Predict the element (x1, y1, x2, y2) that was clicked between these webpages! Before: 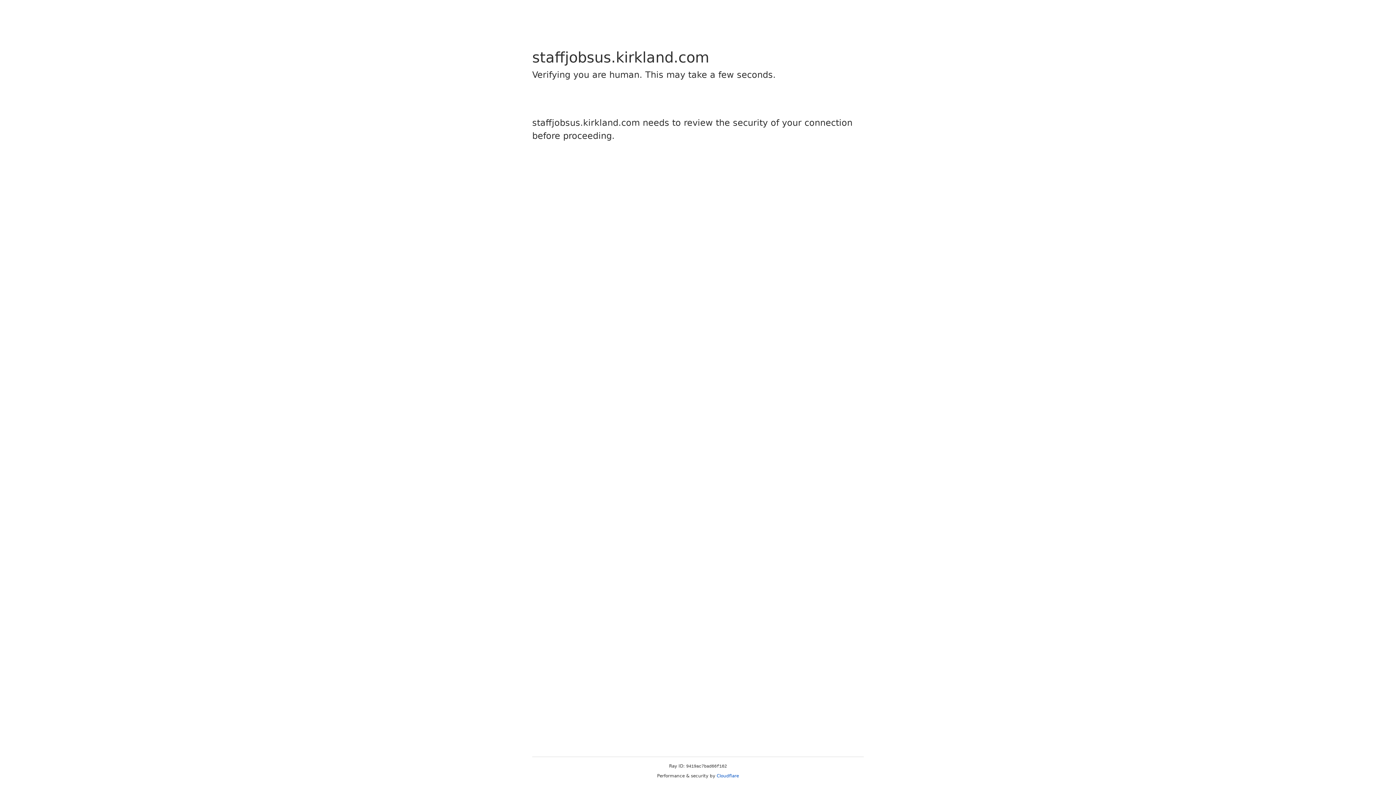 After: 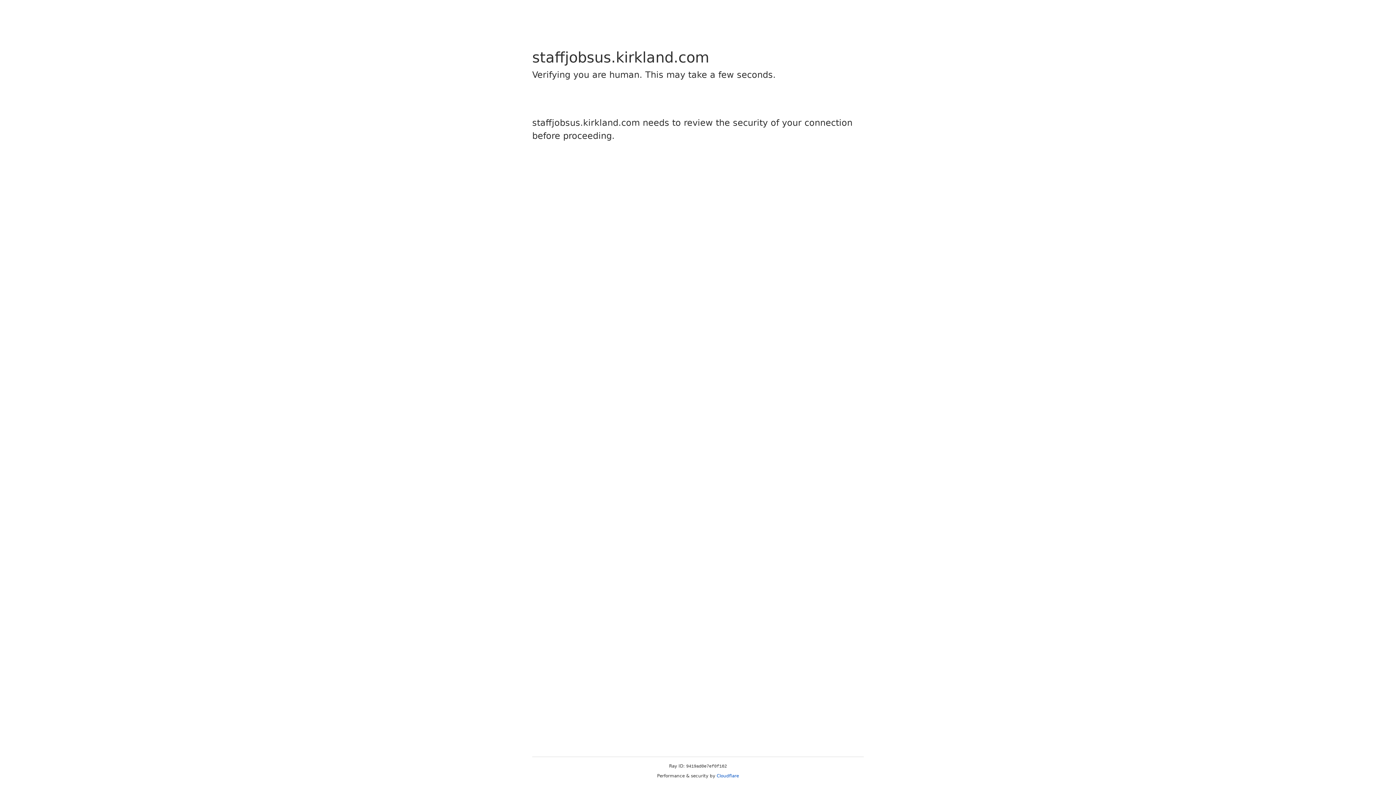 Action: bbox: (716, 773, 739, 778) label: Cloudflare